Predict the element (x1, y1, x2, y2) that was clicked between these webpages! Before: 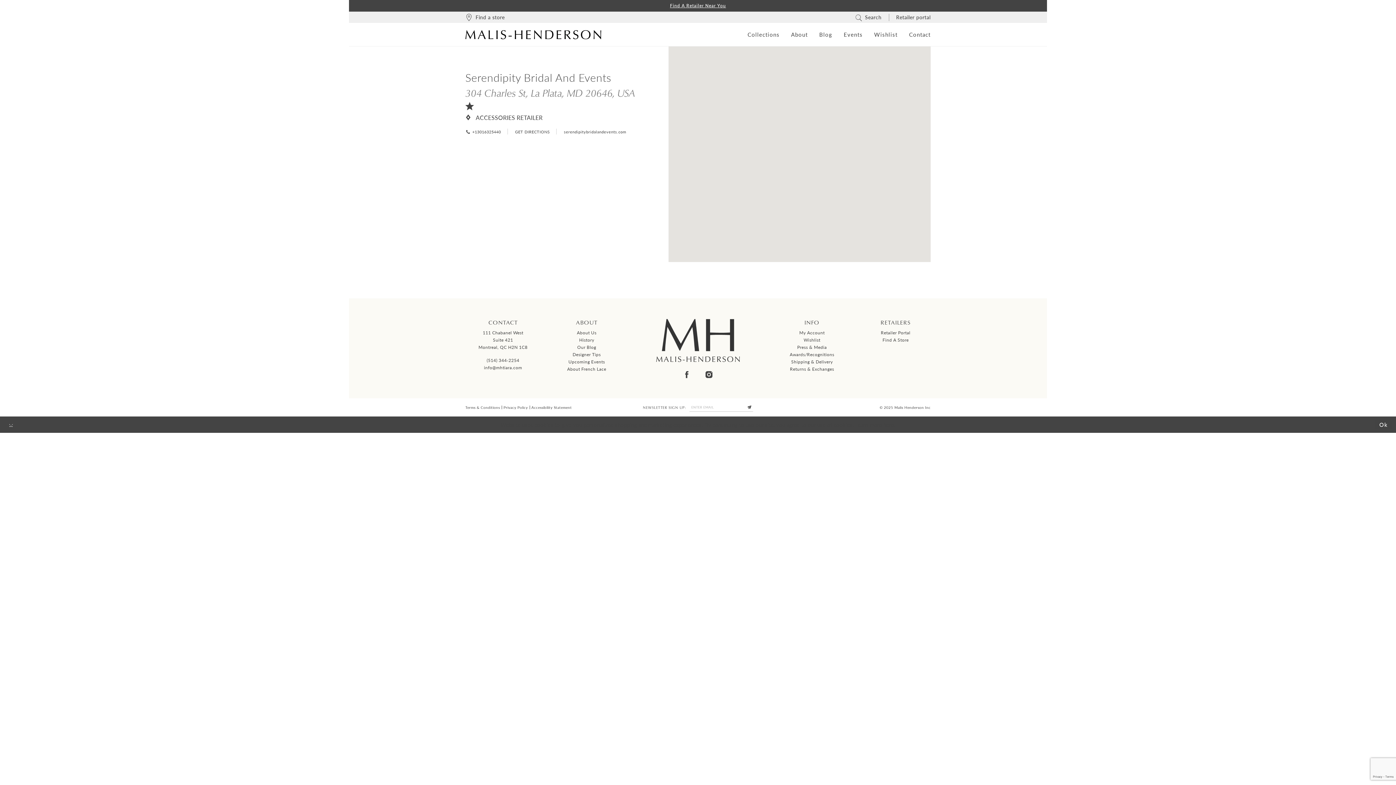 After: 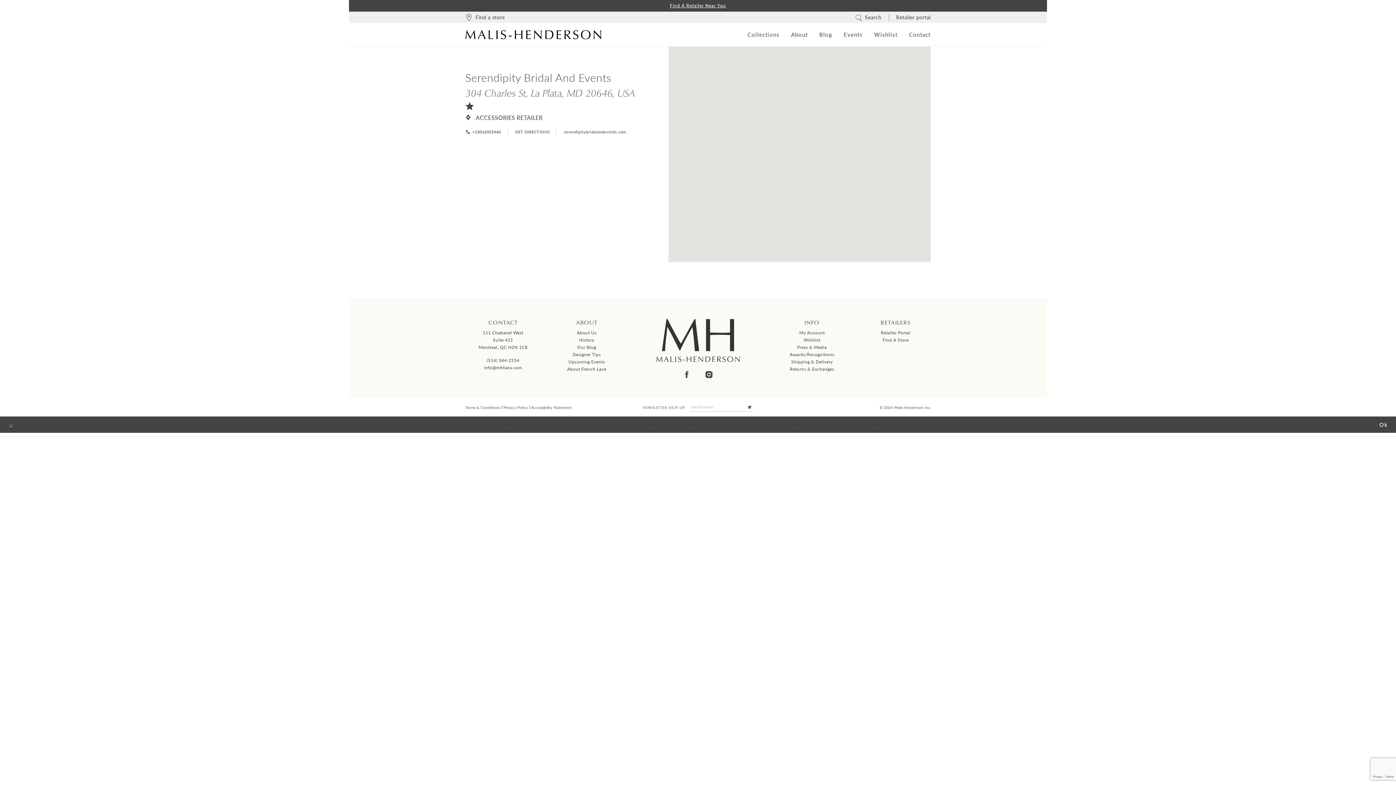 Action: bbox: (465, 128, 501, 135) label:  +13016325440